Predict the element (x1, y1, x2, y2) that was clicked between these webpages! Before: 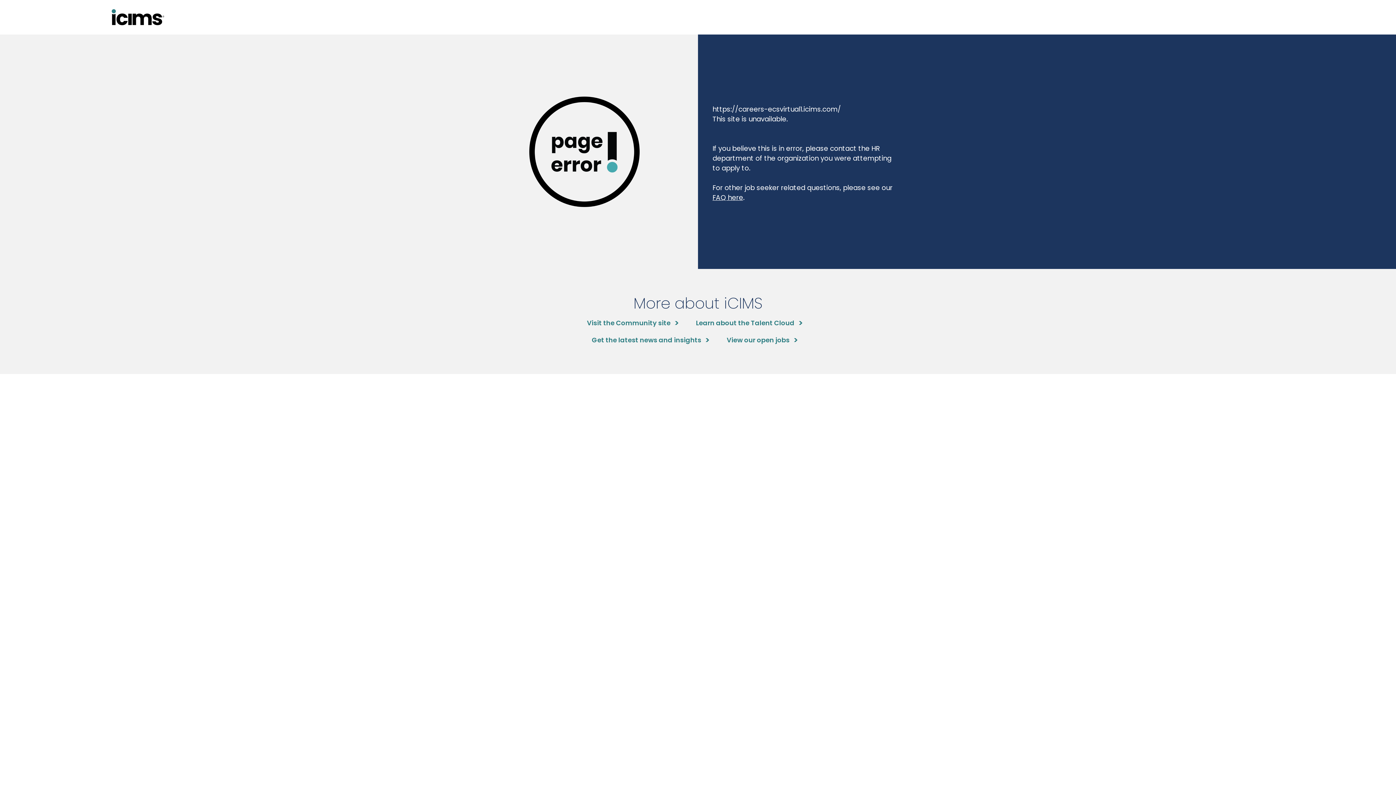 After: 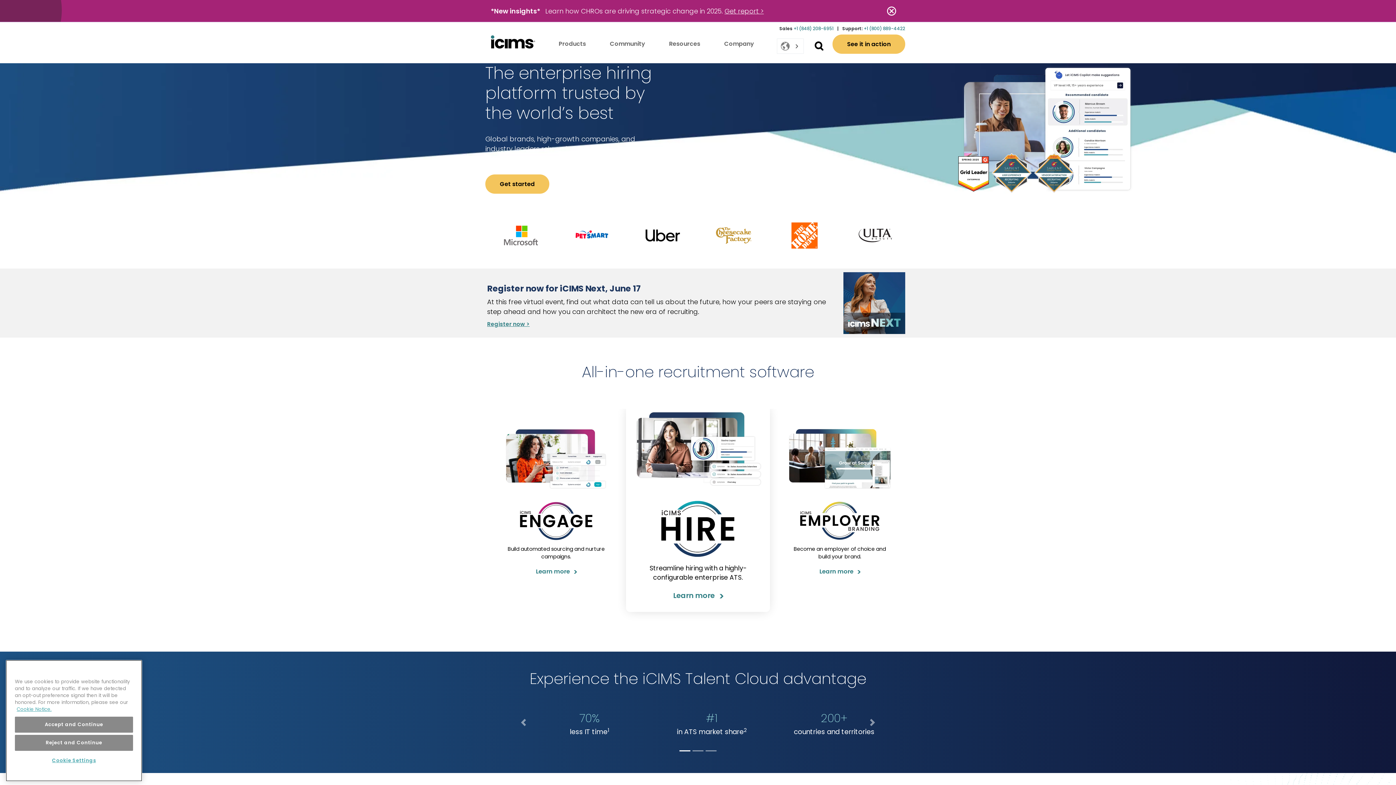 Action: label: Learn about the Talent Cloud bbox: (696, 318, 802, 327)